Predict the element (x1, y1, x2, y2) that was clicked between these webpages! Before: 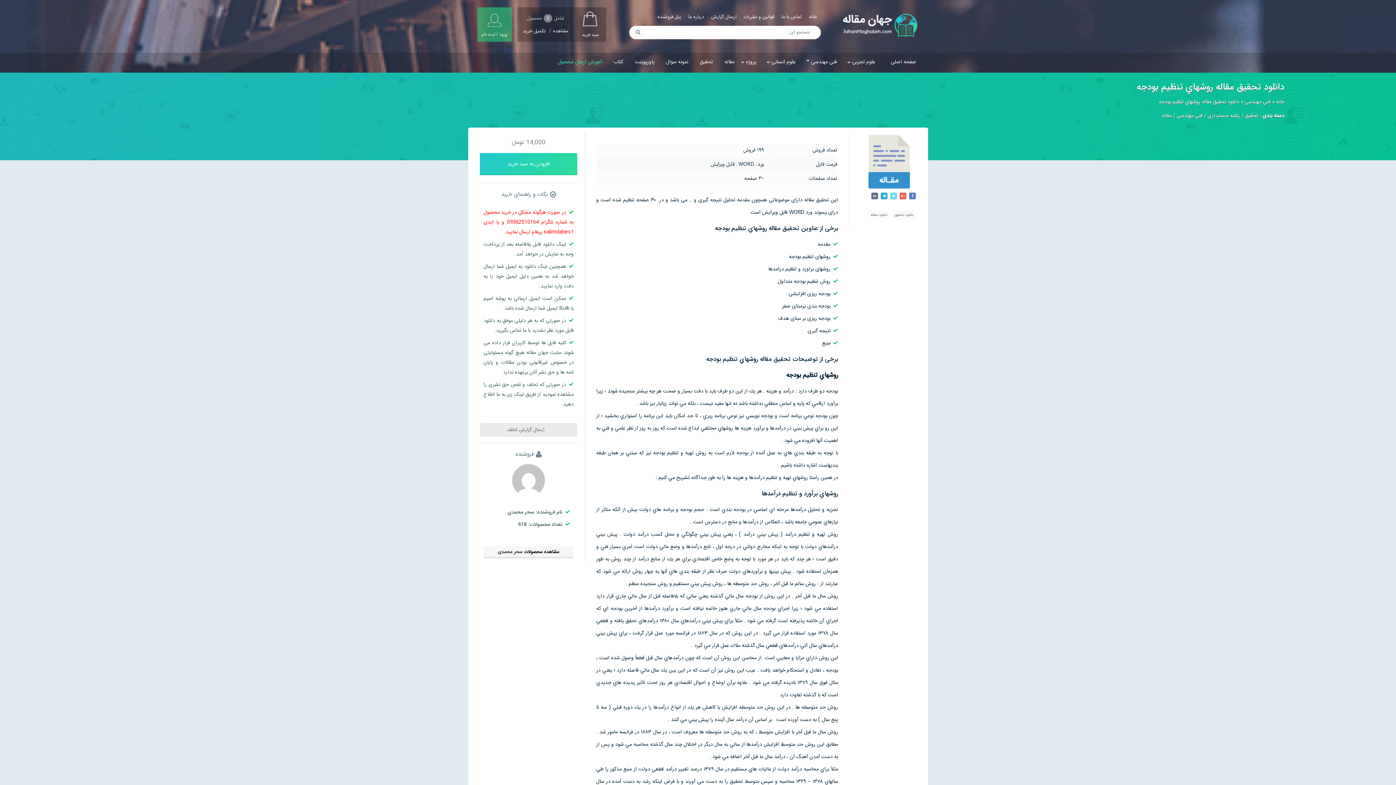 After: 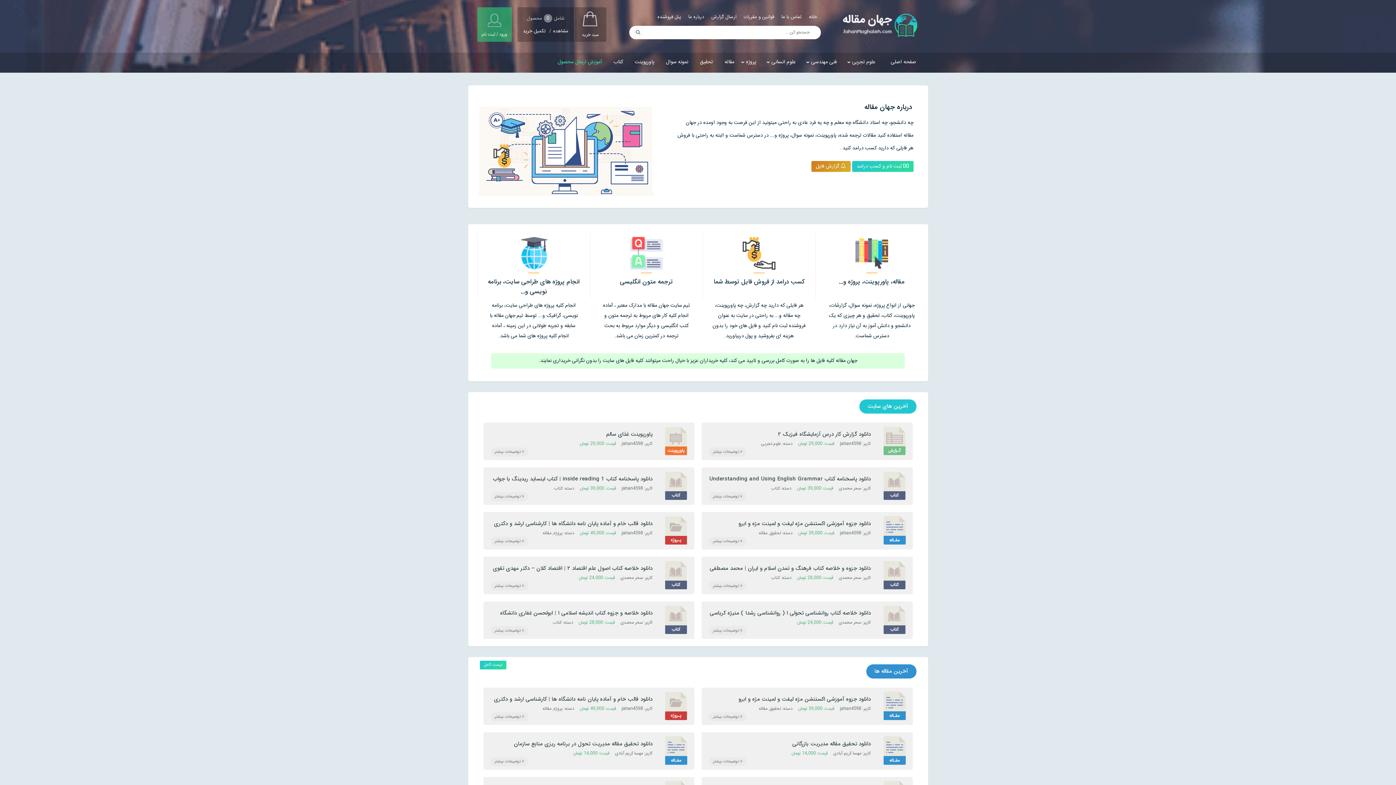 Action: label: خانه bbox: (1276, 97, 1284, 106)